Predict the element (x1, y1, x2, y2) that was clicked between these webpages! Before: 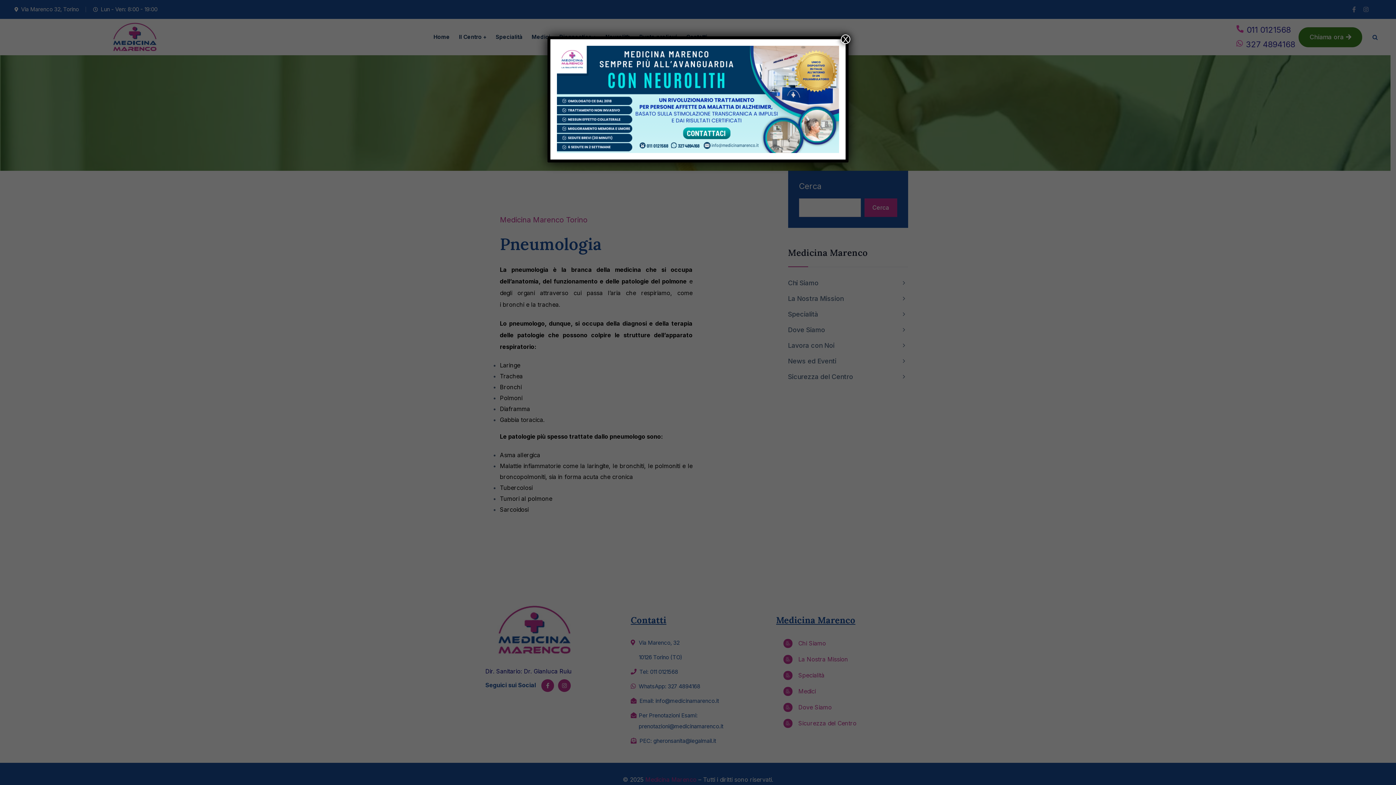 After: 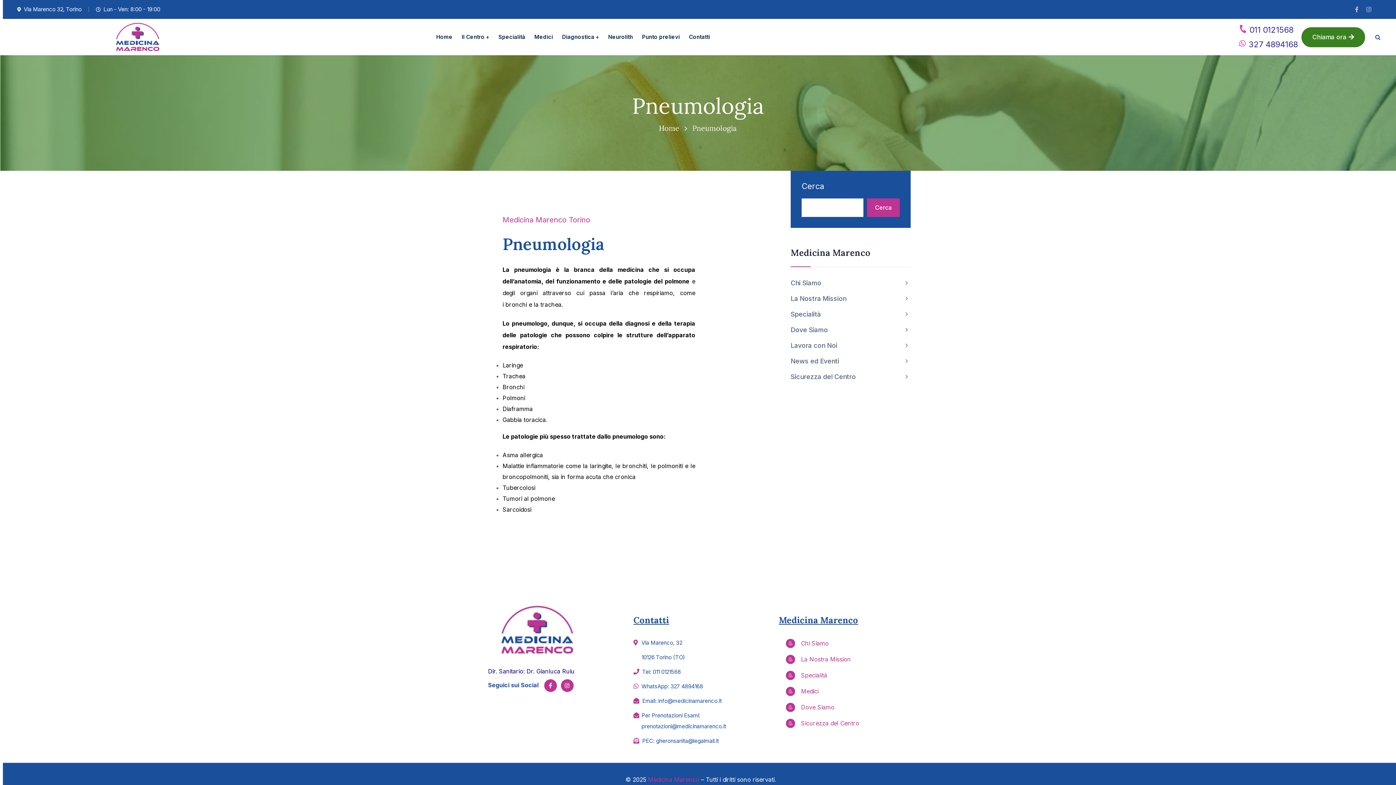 Action: bbox: (841, 34, 850, 44) label: Chiudi